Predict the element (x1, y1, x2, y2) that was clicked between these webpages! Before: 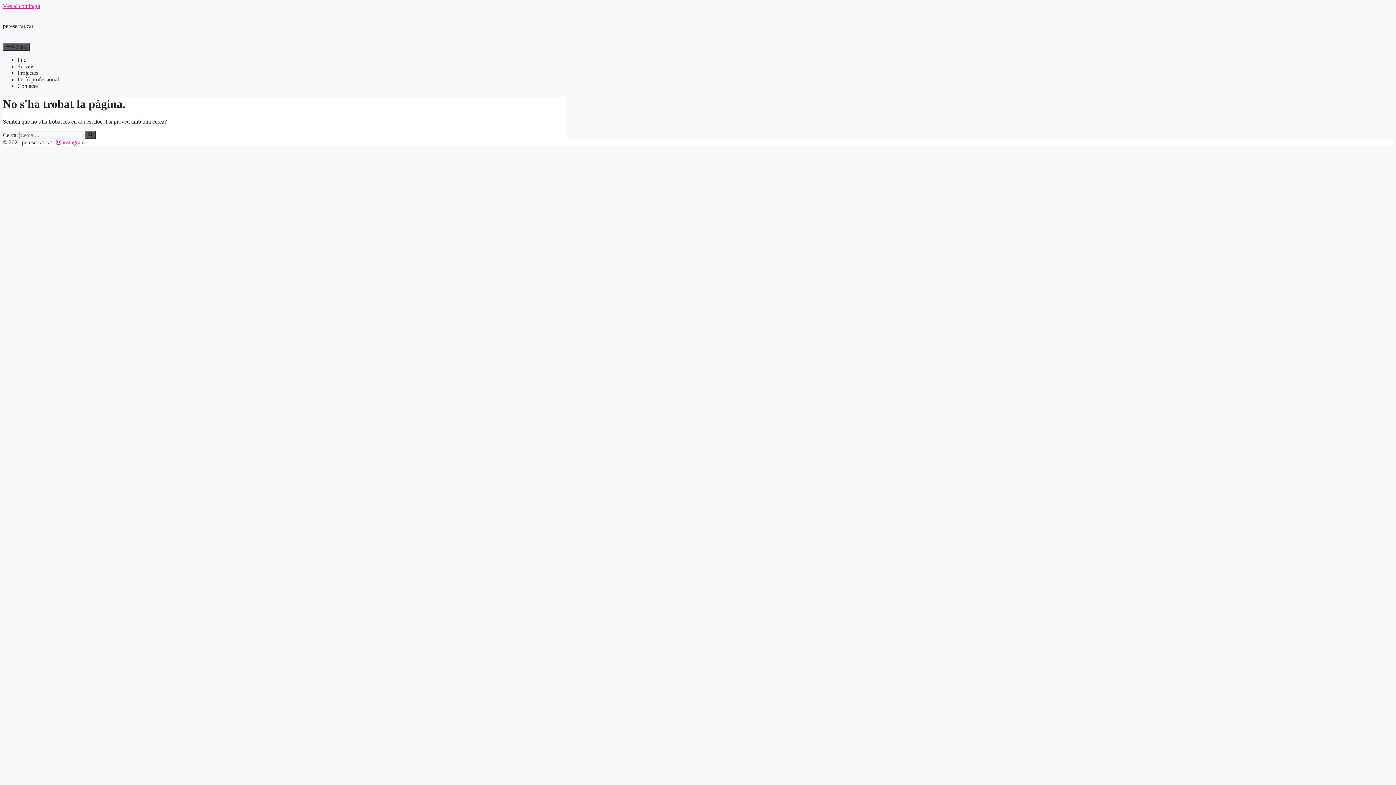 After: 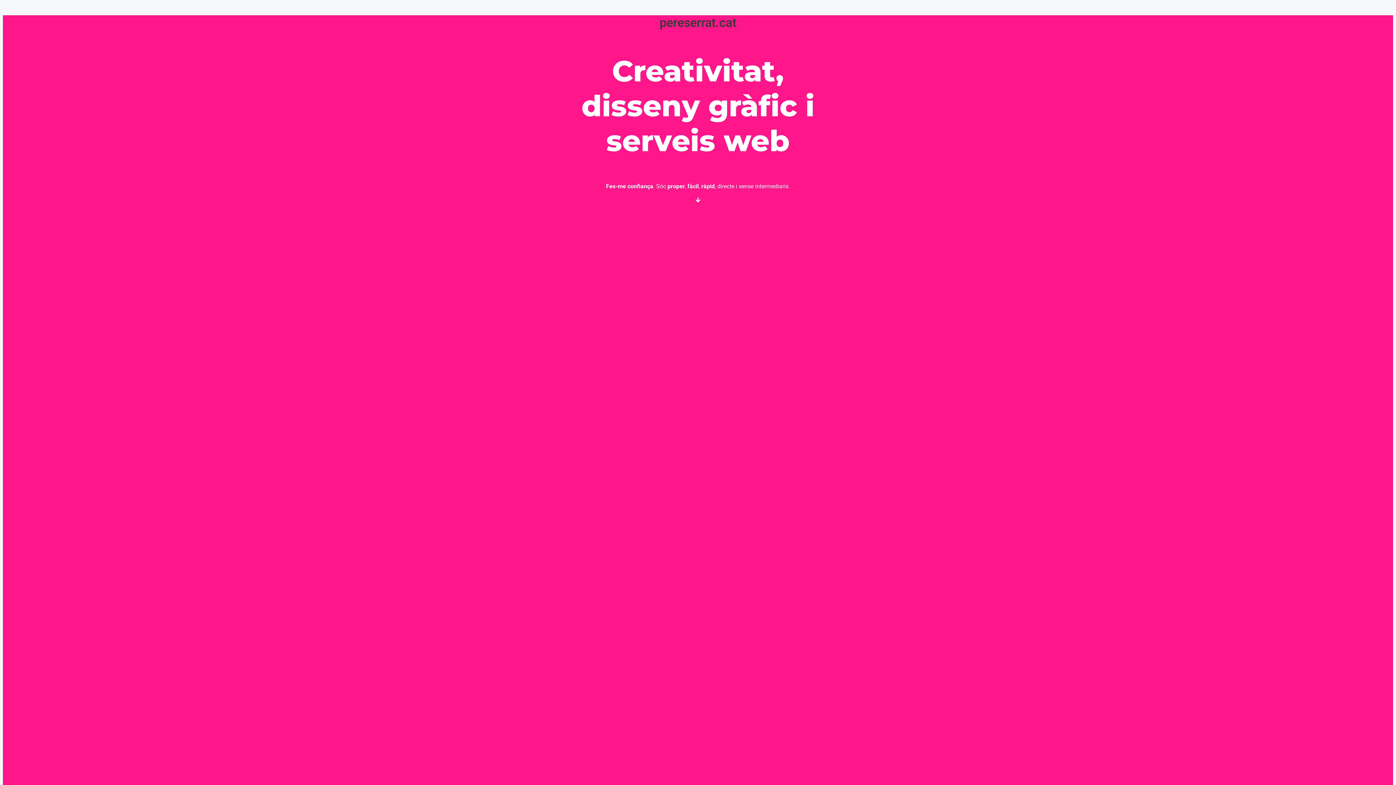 Action: bbox: (2, 22, 33, 29) label: pereserrat.cat